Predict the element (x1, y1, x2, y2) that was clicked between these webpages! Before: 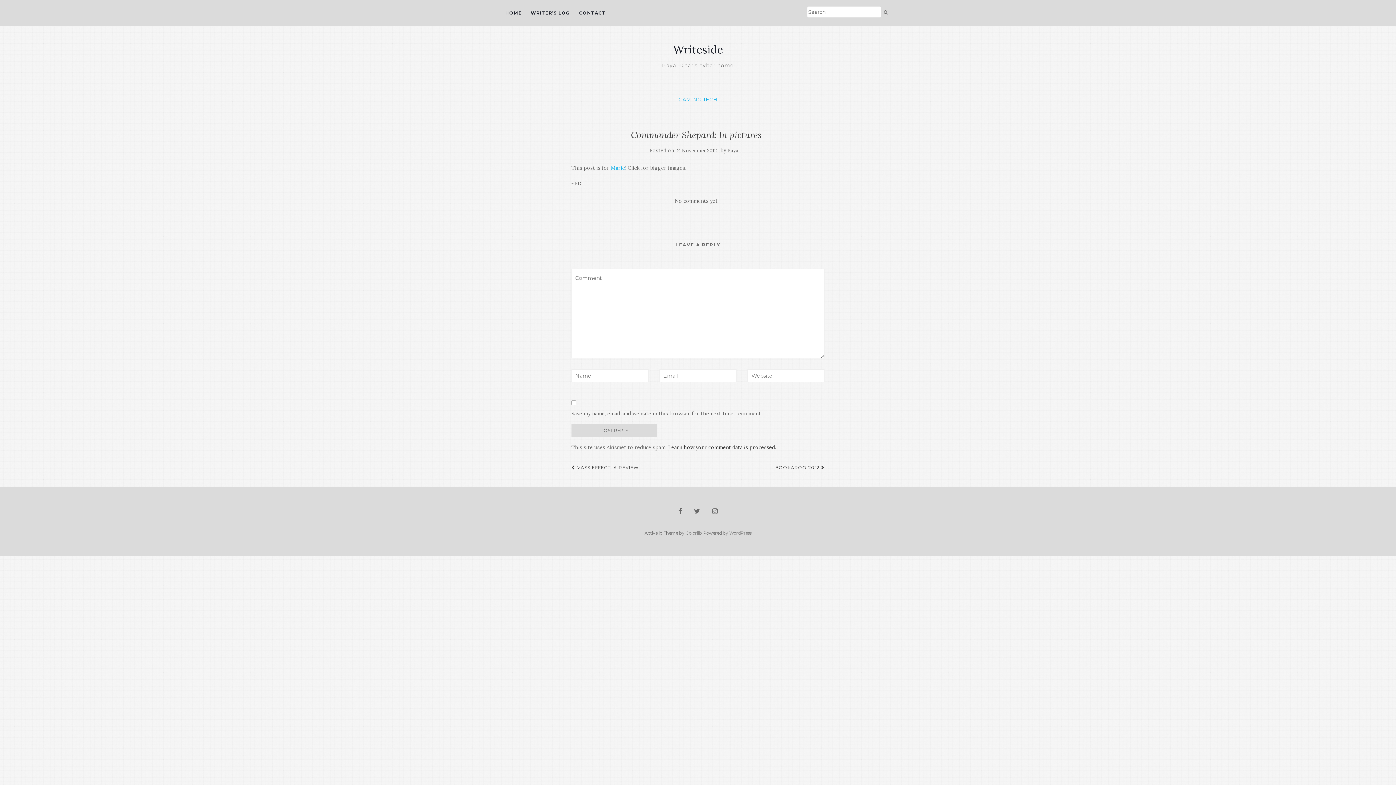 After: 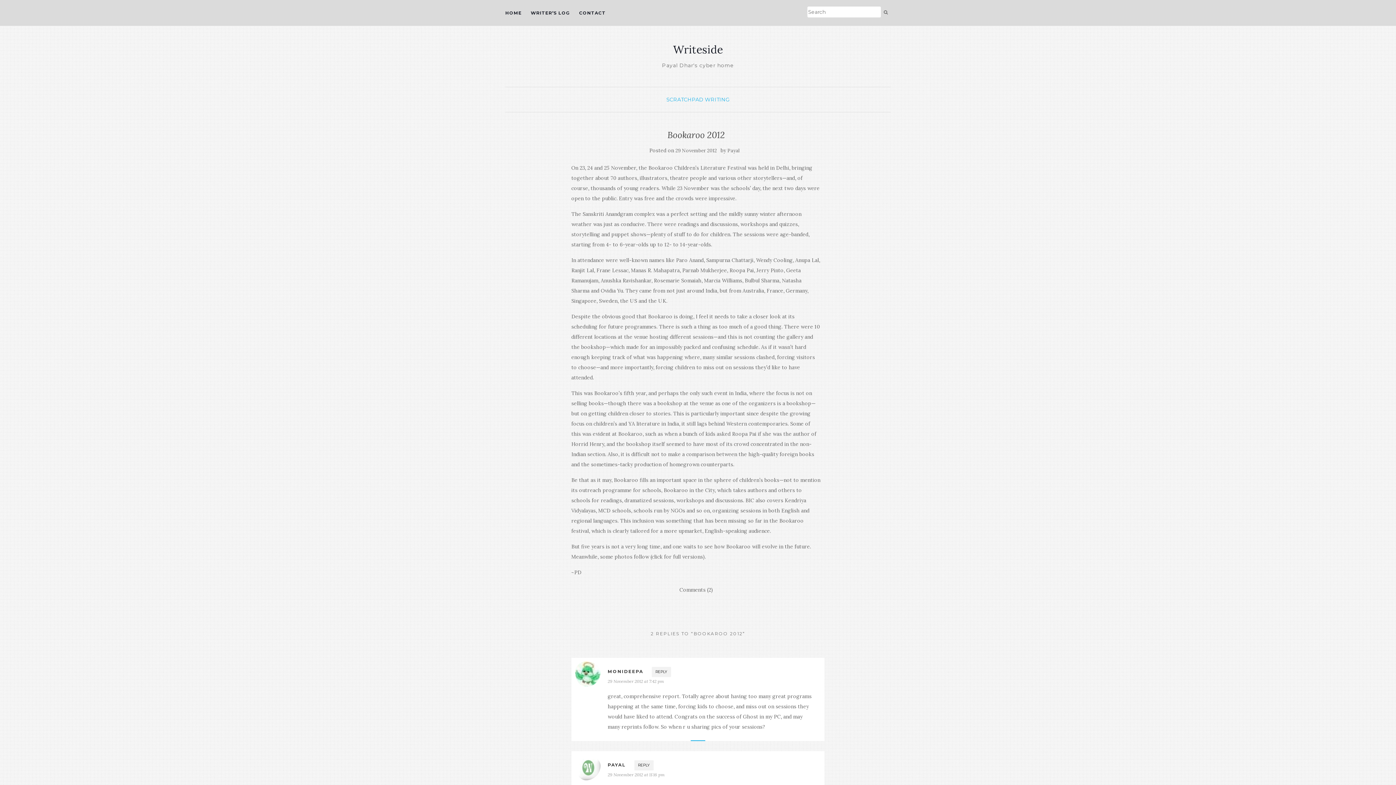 Action: bbox: (775, 463, 824, 472) label: BOOKAROO 2012 